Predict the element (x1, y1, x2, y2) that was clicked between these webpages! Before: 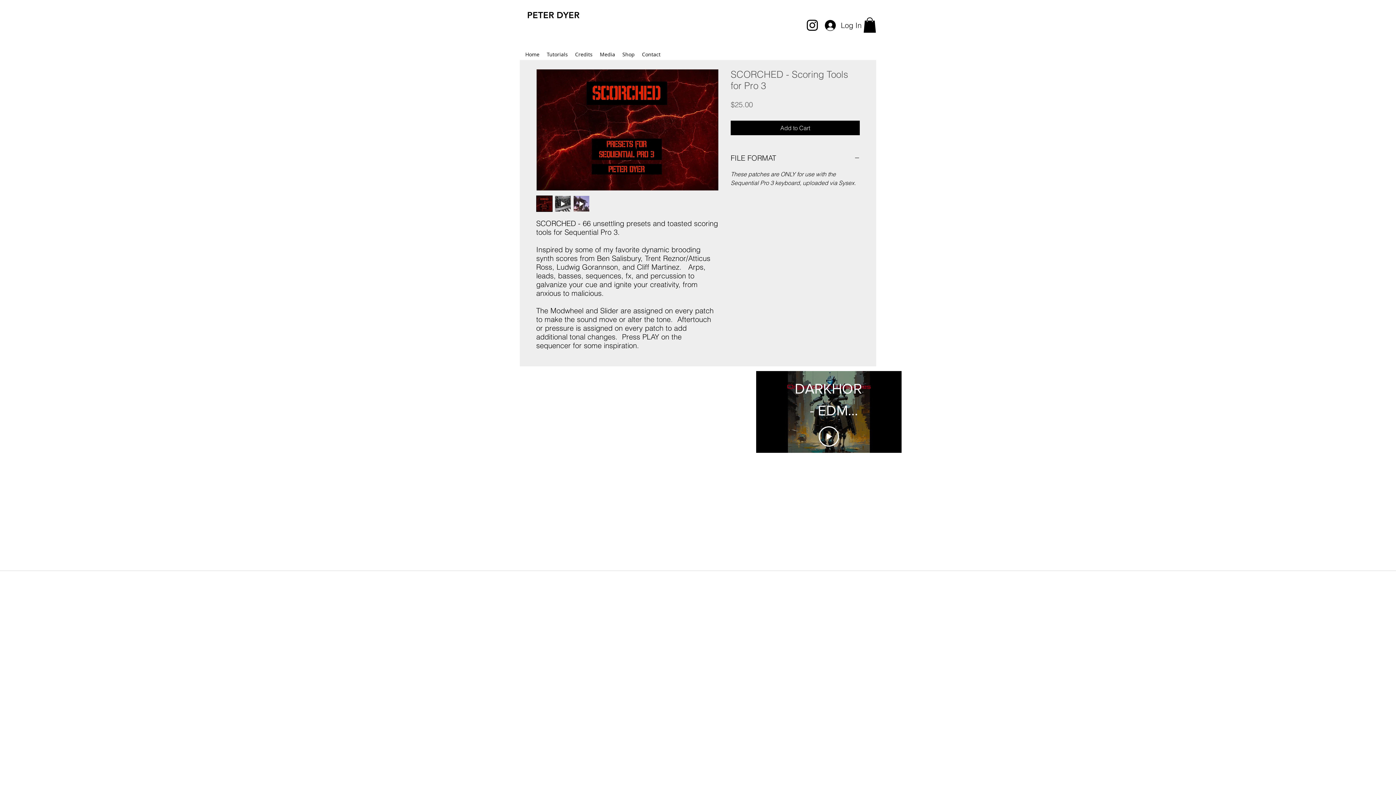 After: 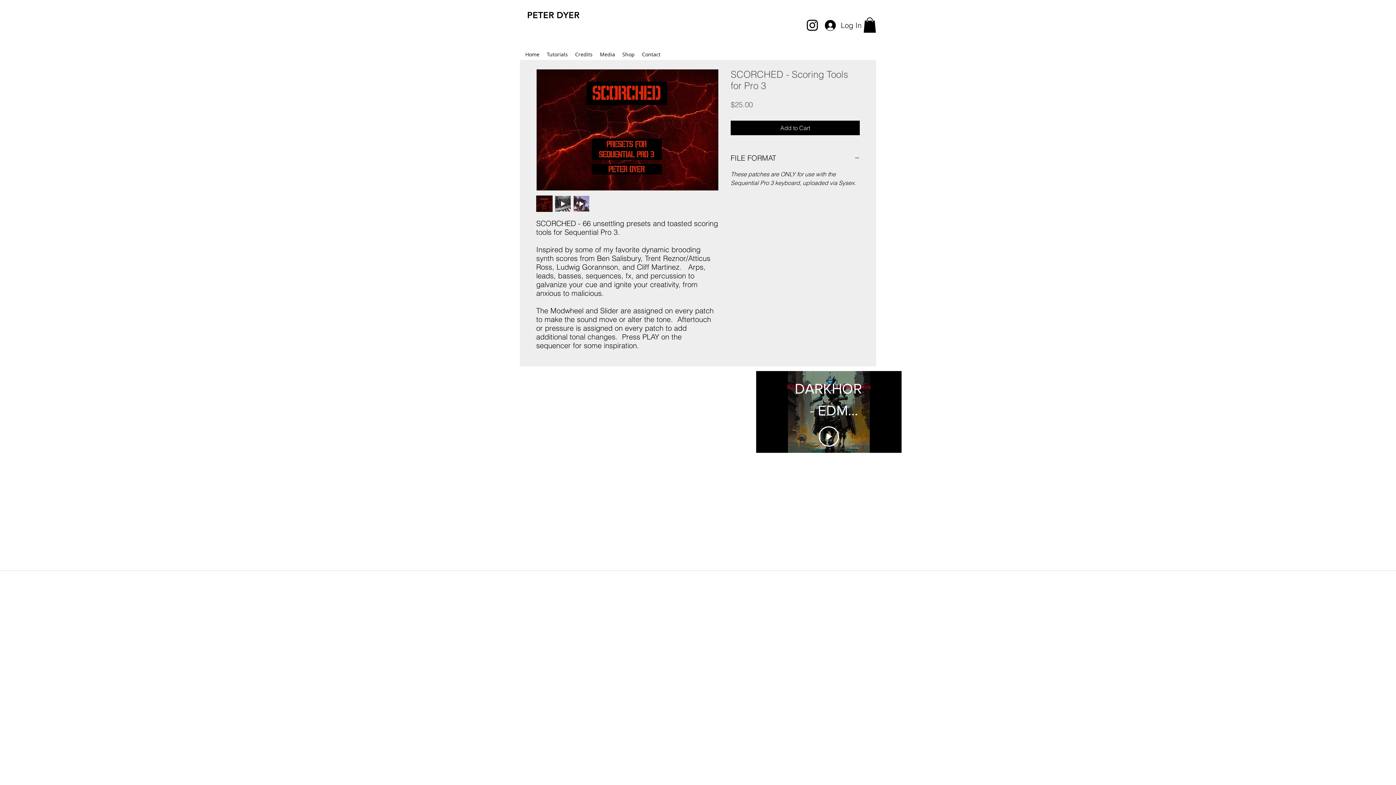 Action: bbox: (573, 195, 589, 212)